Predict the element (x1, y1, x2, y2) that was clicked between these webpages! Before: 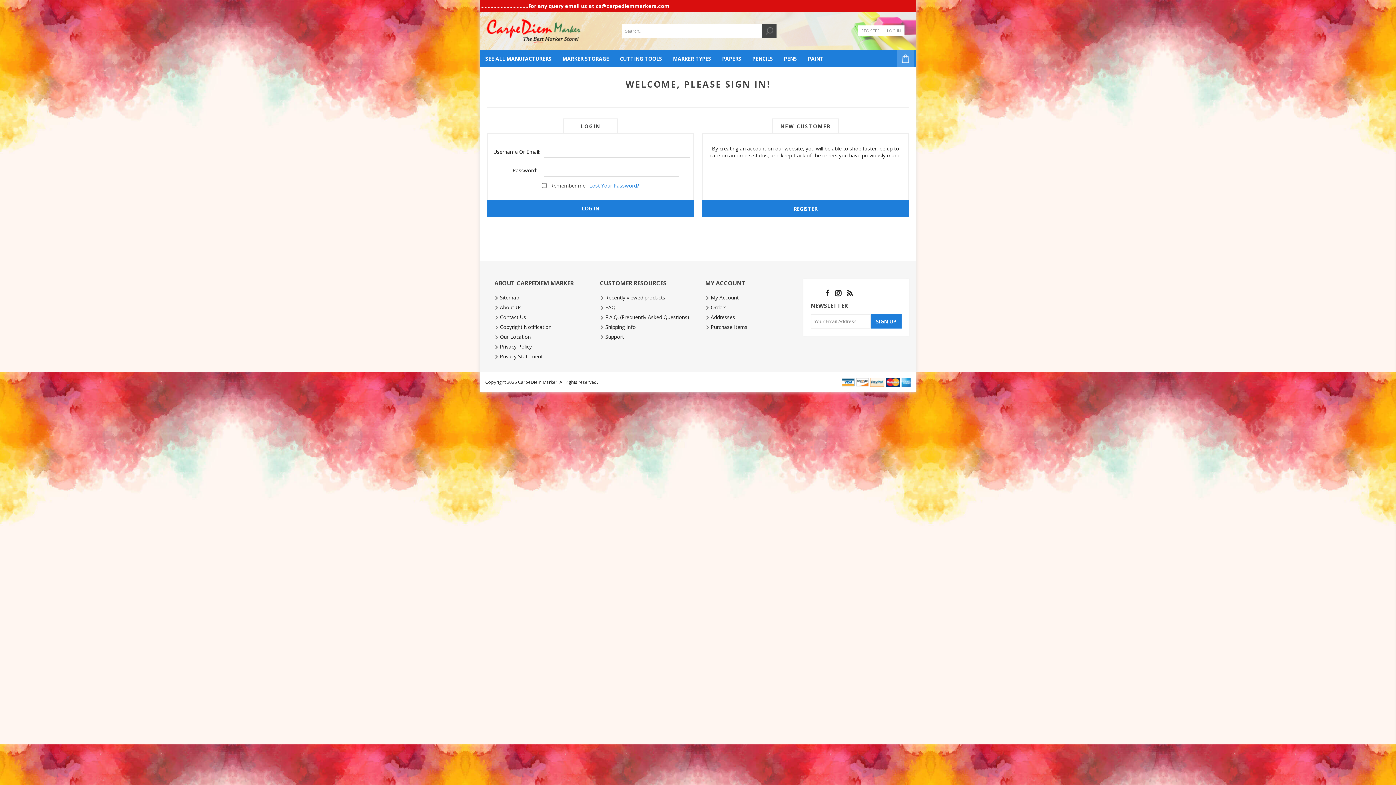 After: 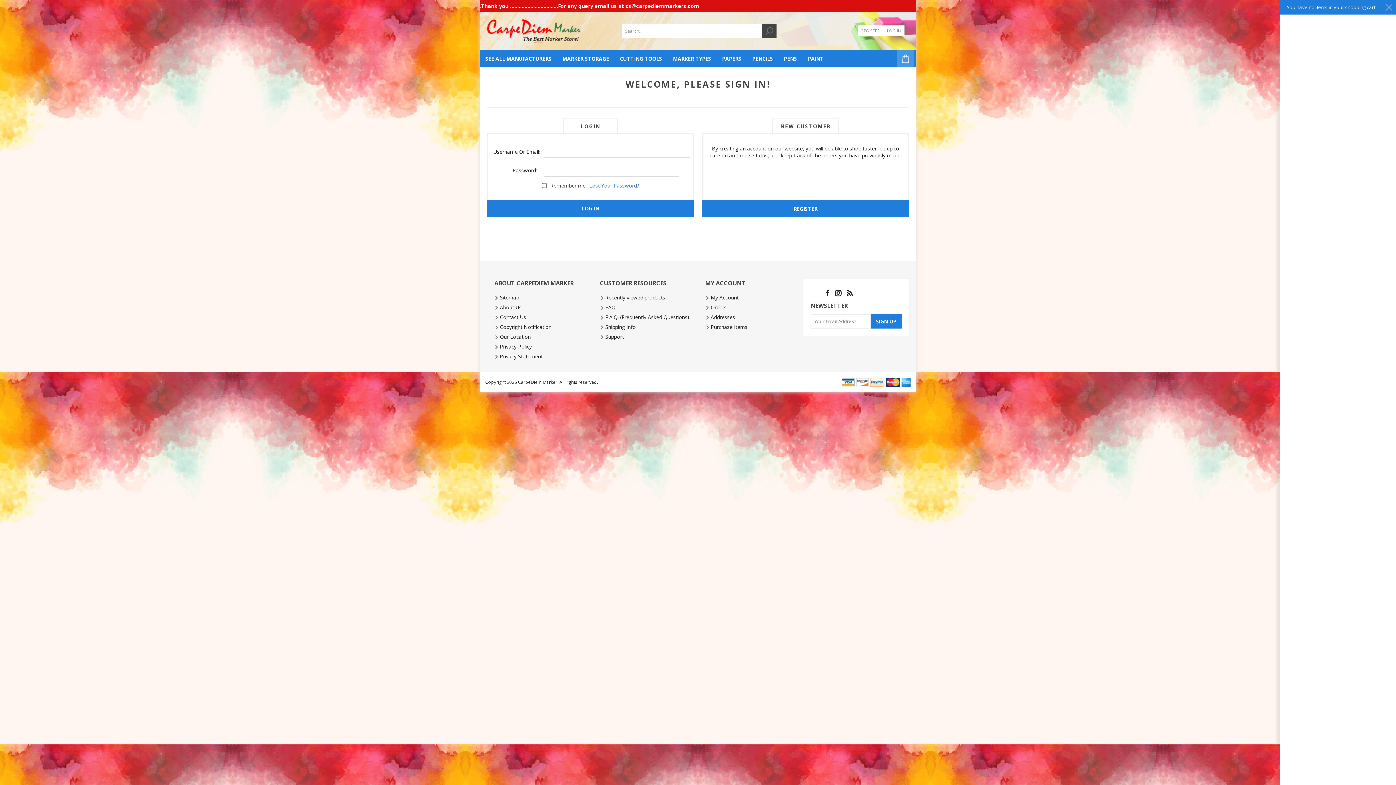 Action: bbox: (897, 49, 914, 67)